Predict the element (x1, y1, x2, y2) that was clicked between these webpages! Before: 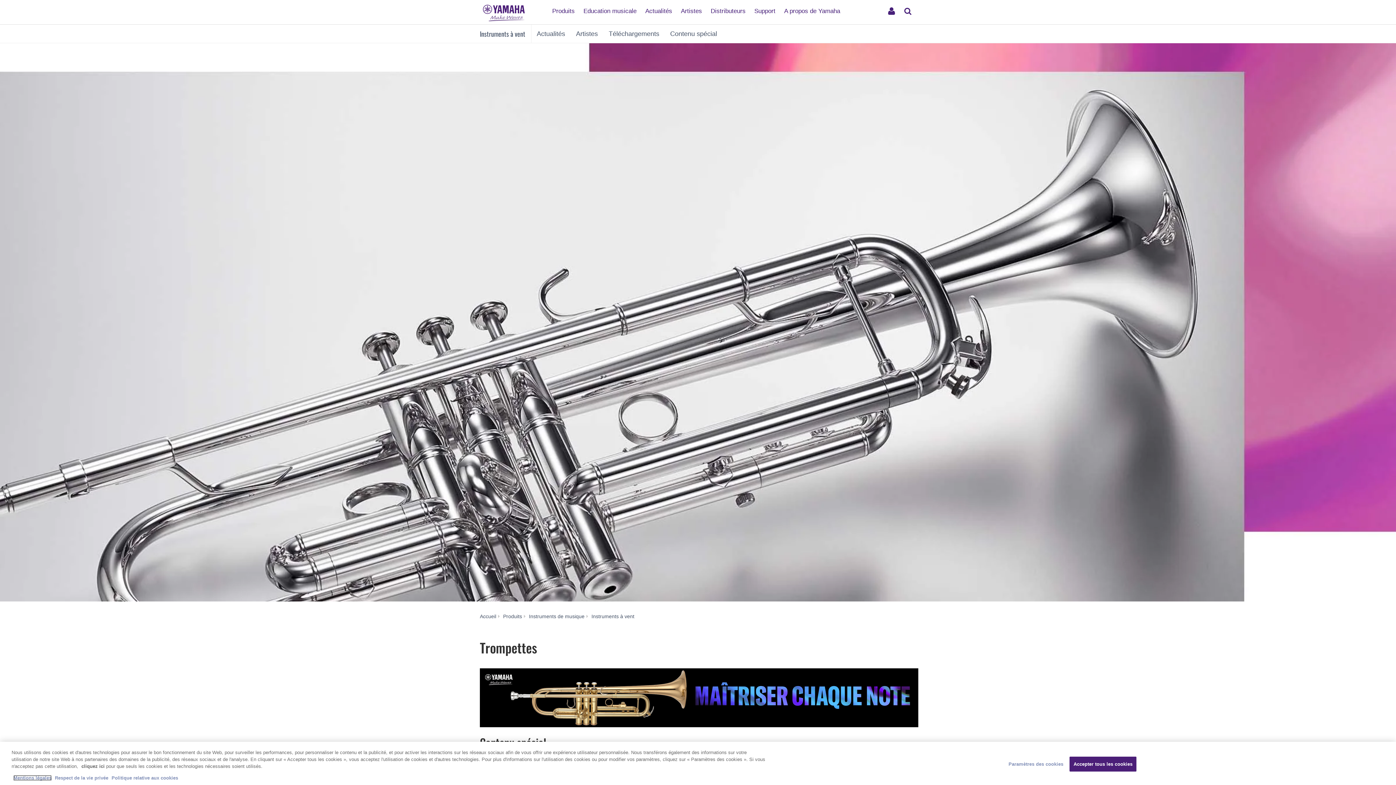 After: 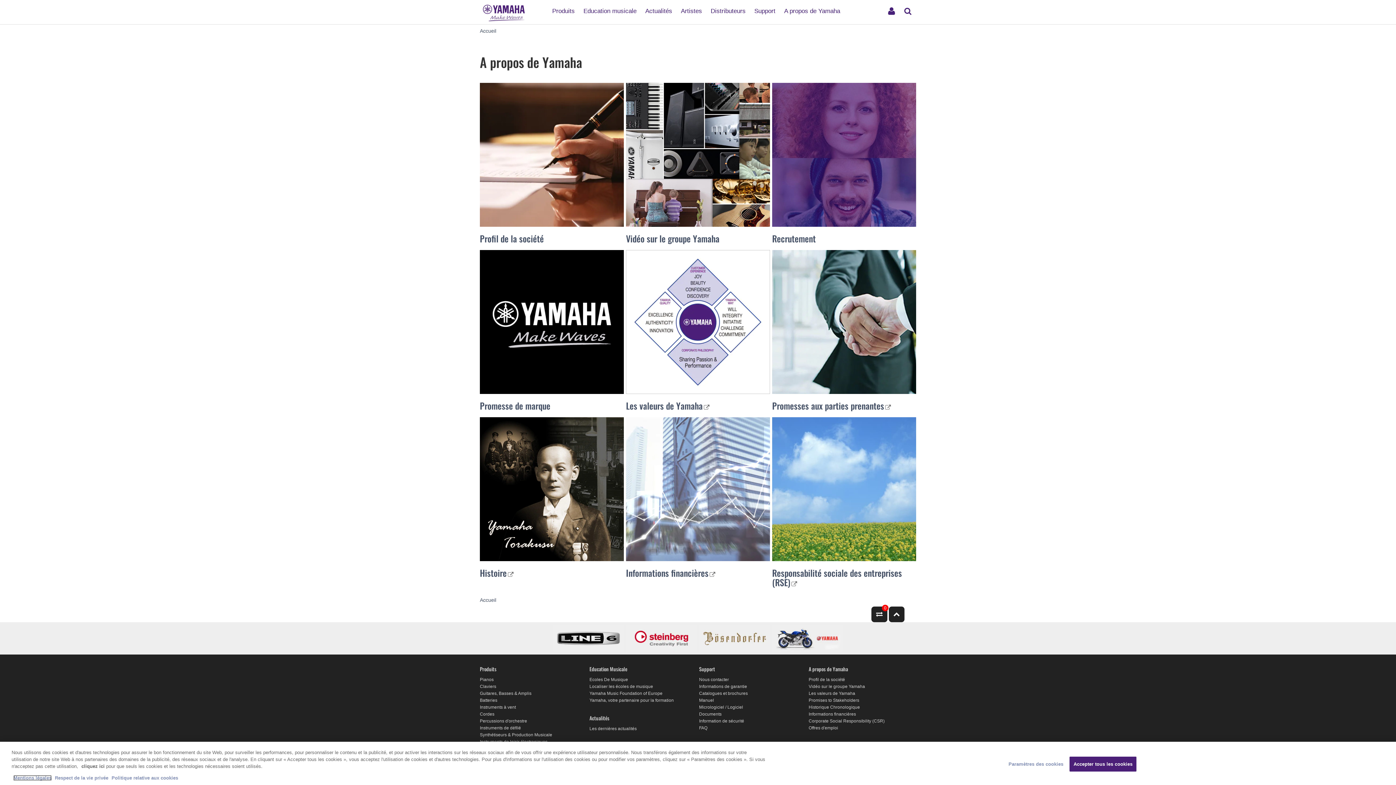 Action: label: A propos de Yamaha bbox: (780, 1, 844, 14)